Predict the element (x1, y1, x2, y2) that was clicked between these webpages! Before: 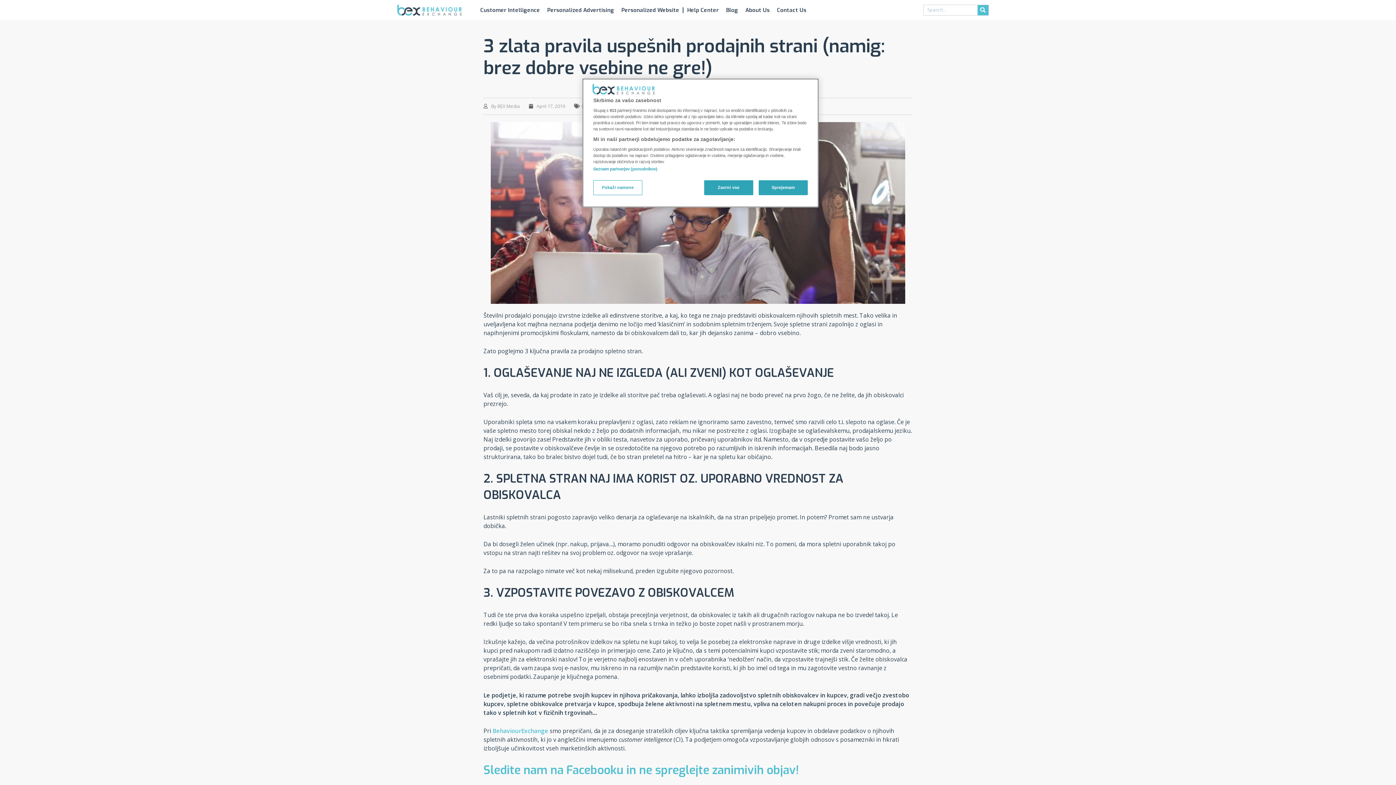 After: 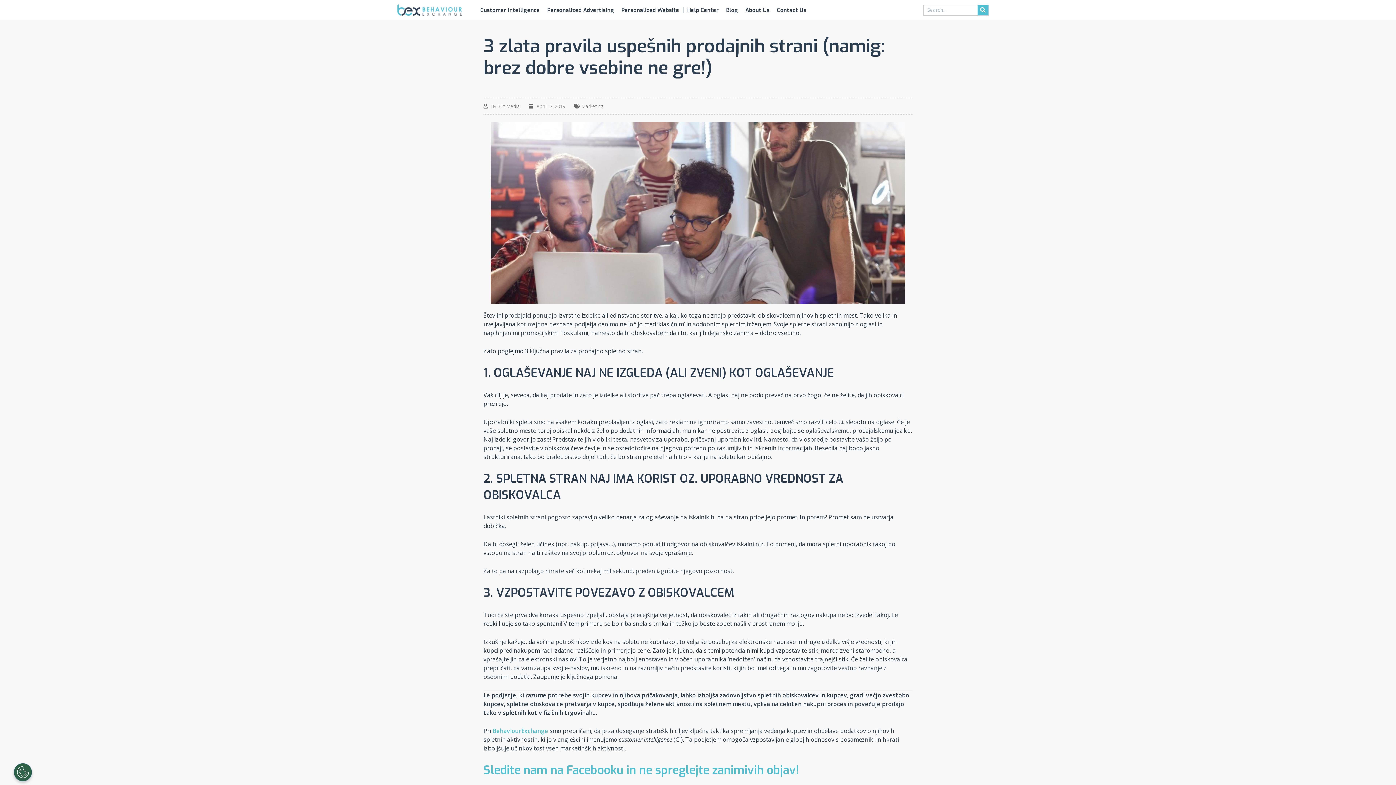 Action: bbox: (704, 180, 753, 195) label: Zavrni vse